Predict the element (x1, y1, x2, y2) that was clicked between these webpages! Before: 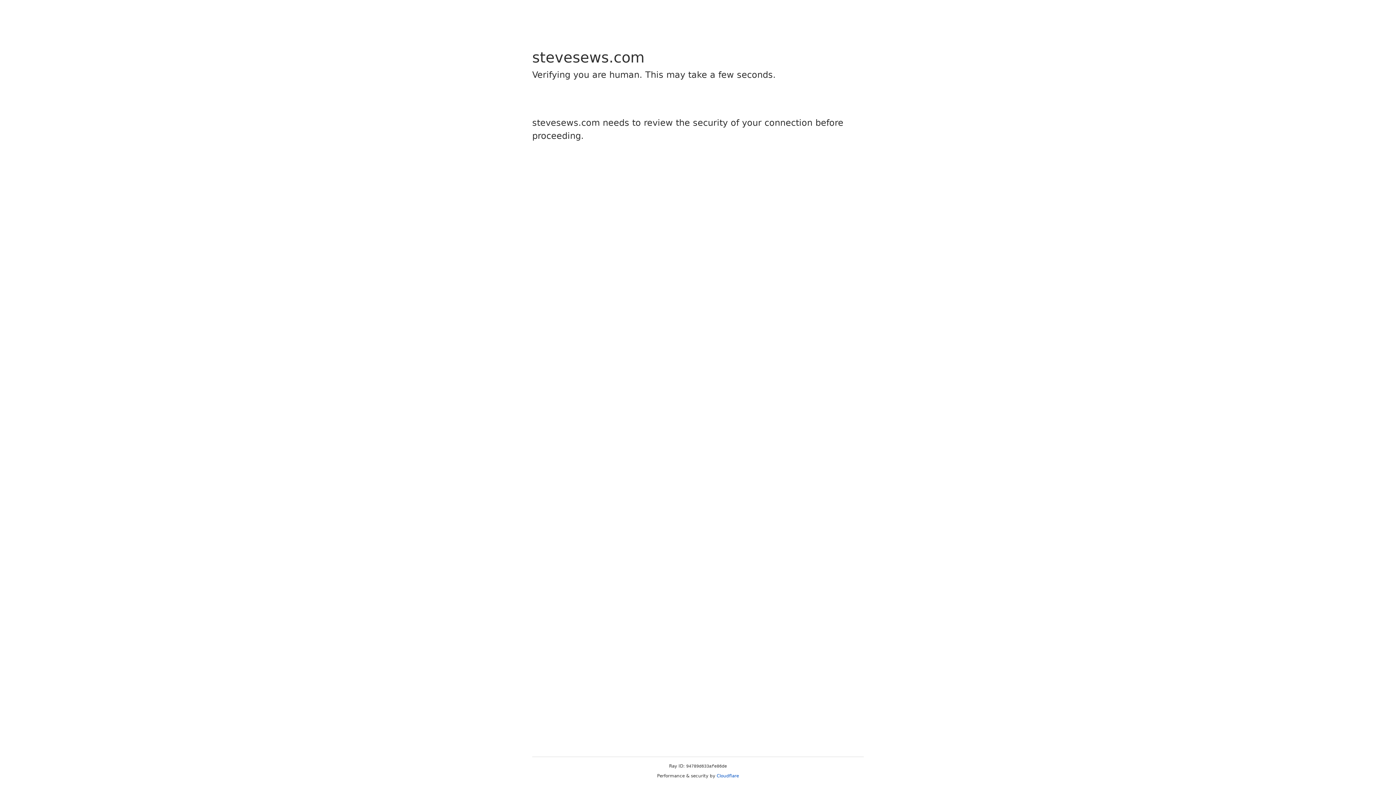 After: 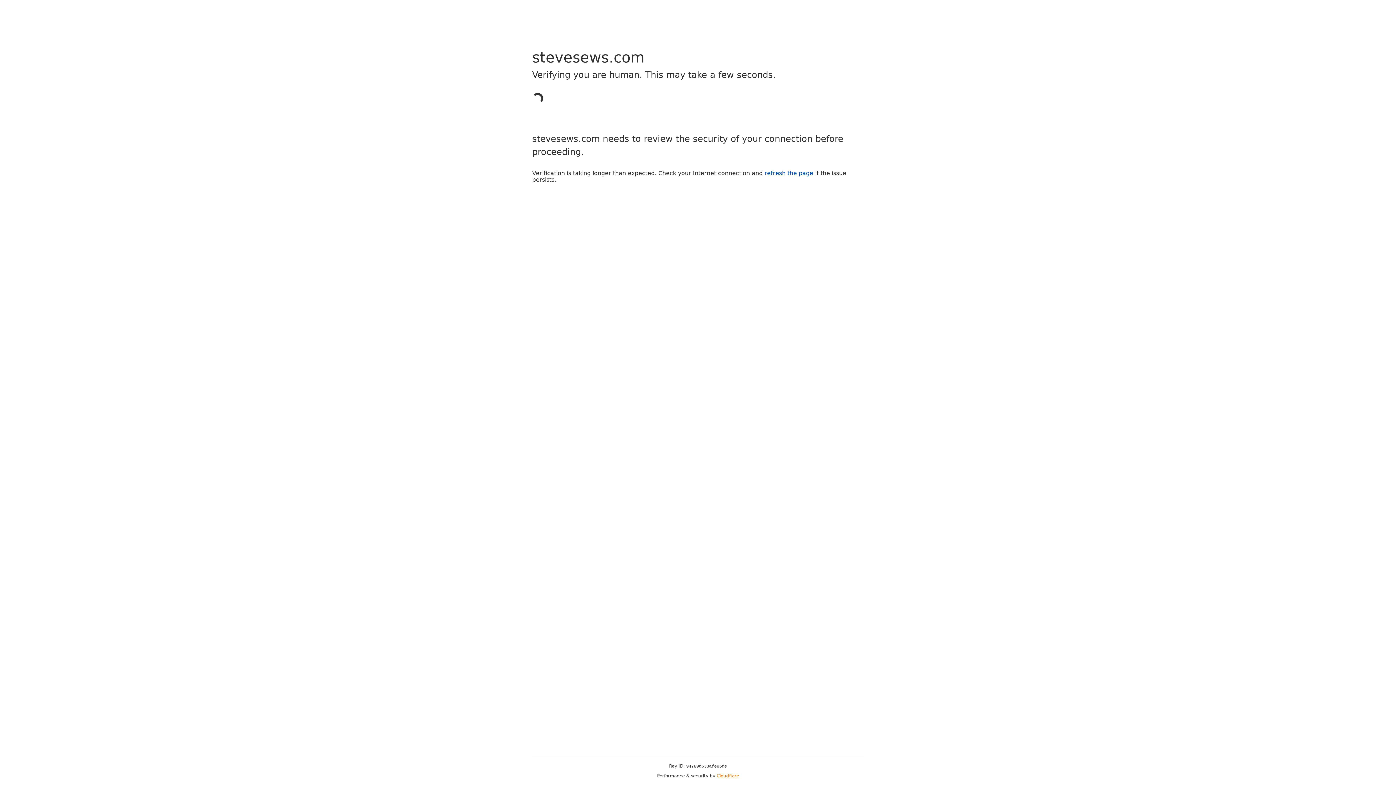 Action: bbox: (716, 773, 739, 778) label: Cloudflare